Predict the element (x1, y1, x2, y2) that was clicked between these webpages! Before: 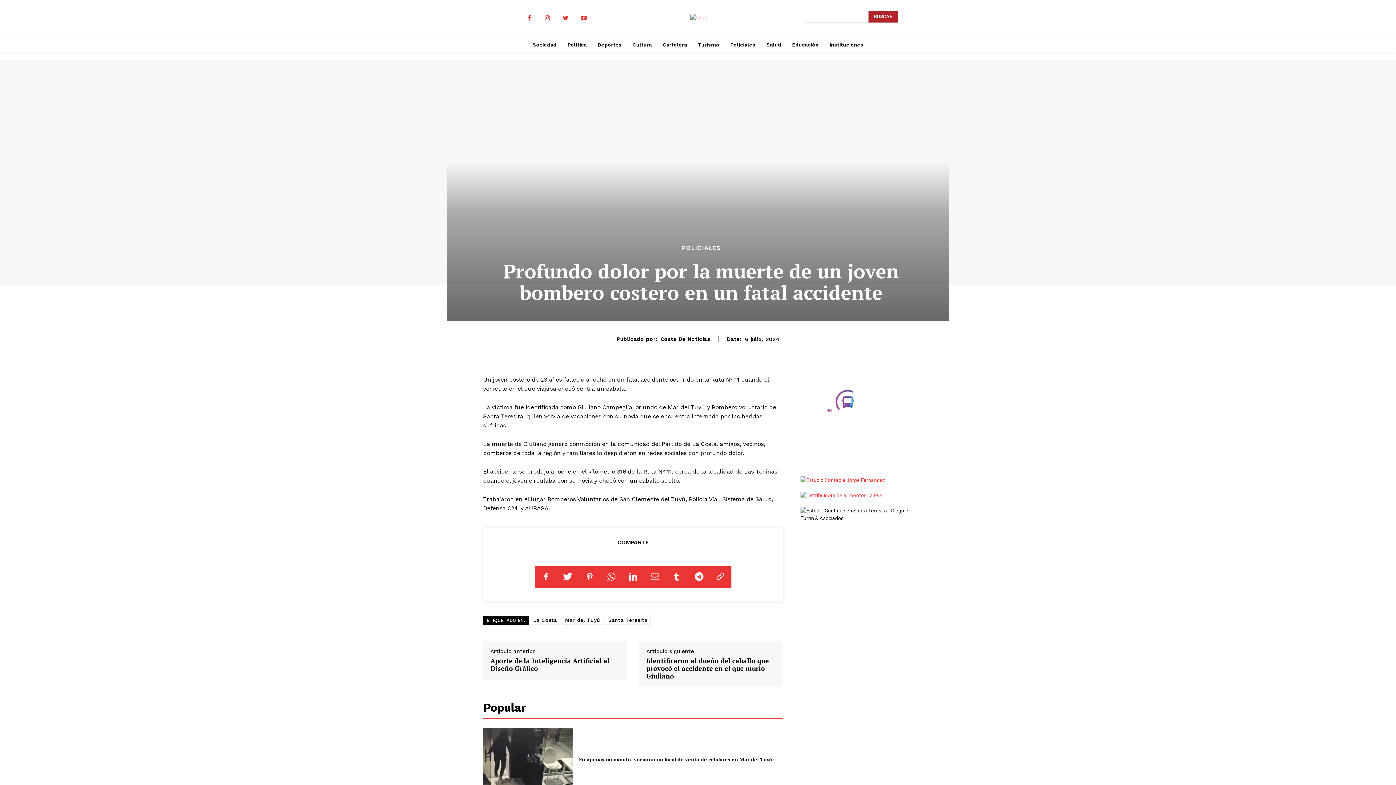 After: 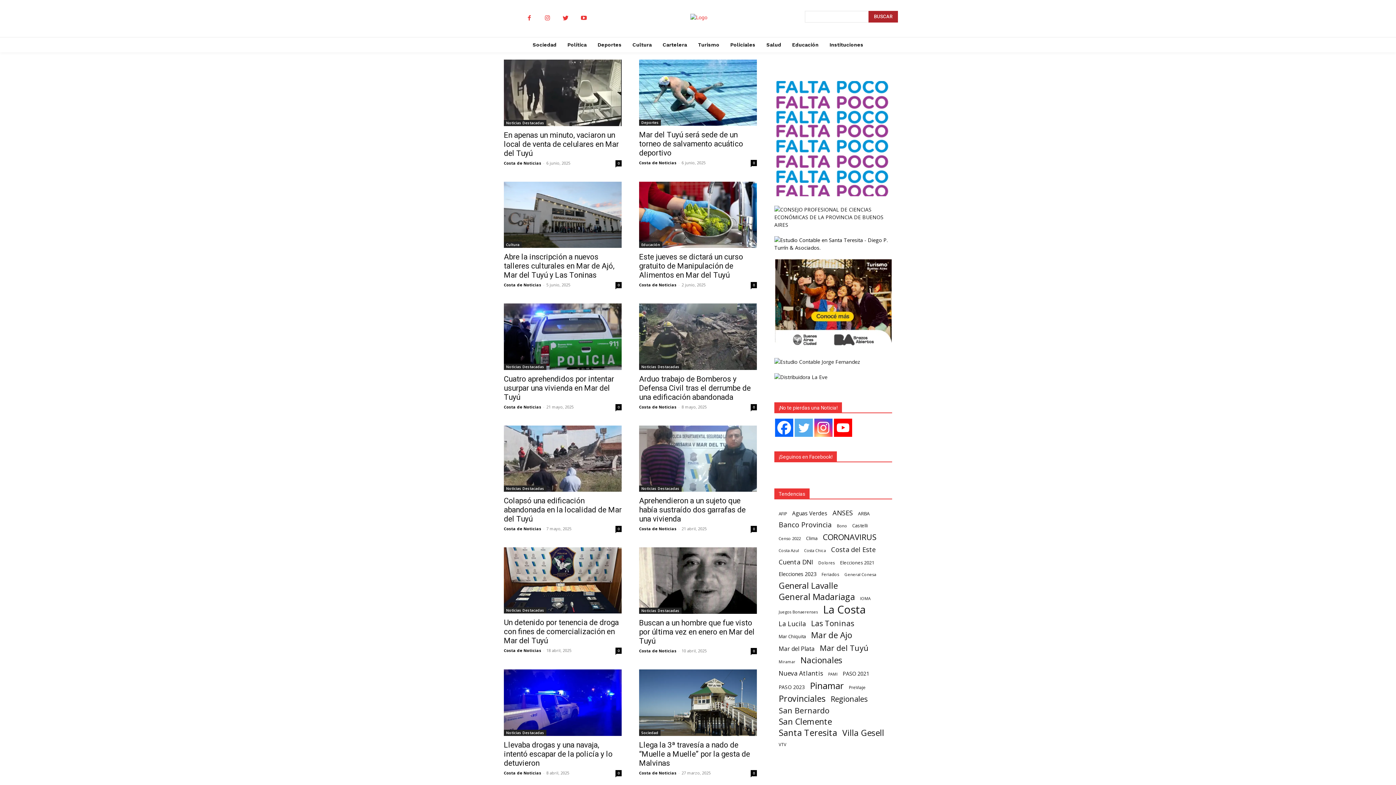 Action: bbox: (561, 615, 603, 625) label: Mar del Tuyú